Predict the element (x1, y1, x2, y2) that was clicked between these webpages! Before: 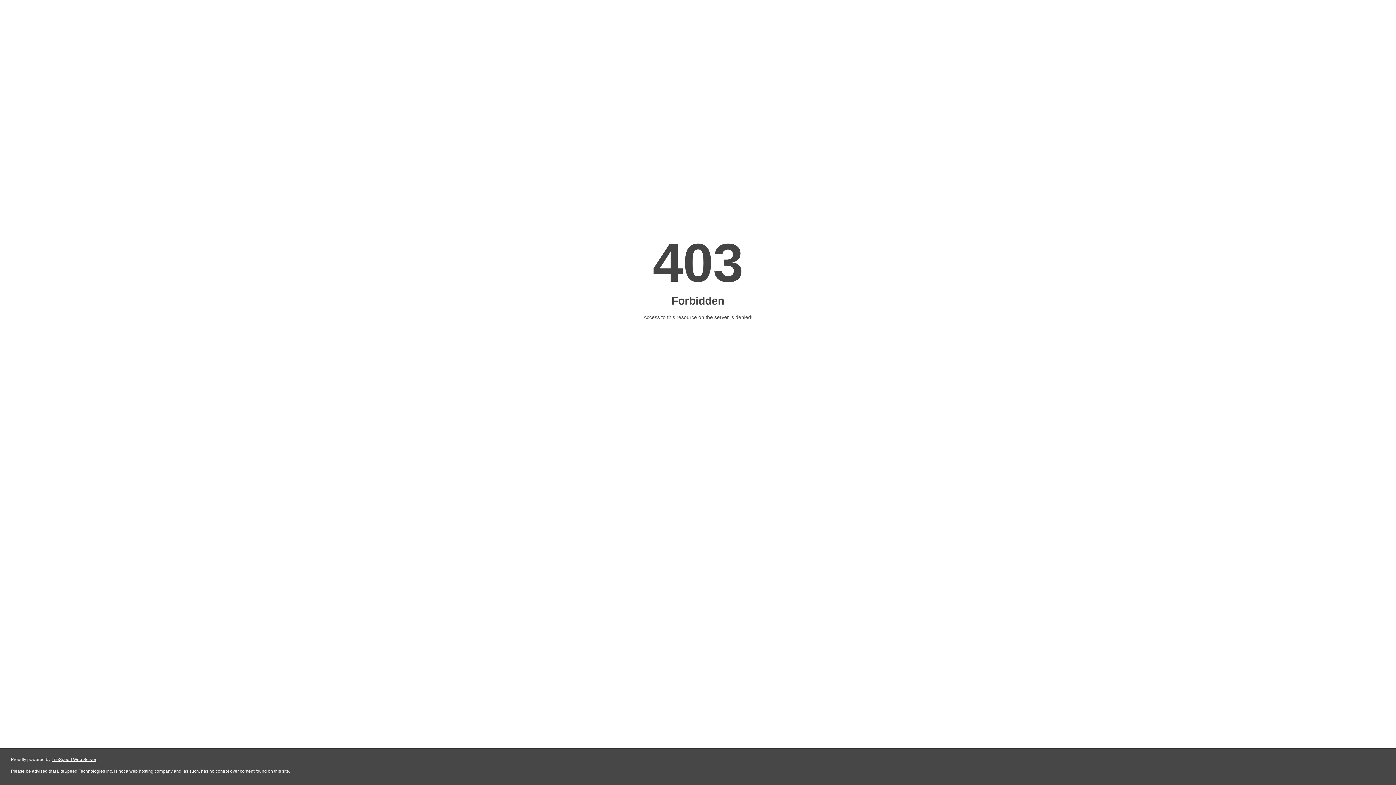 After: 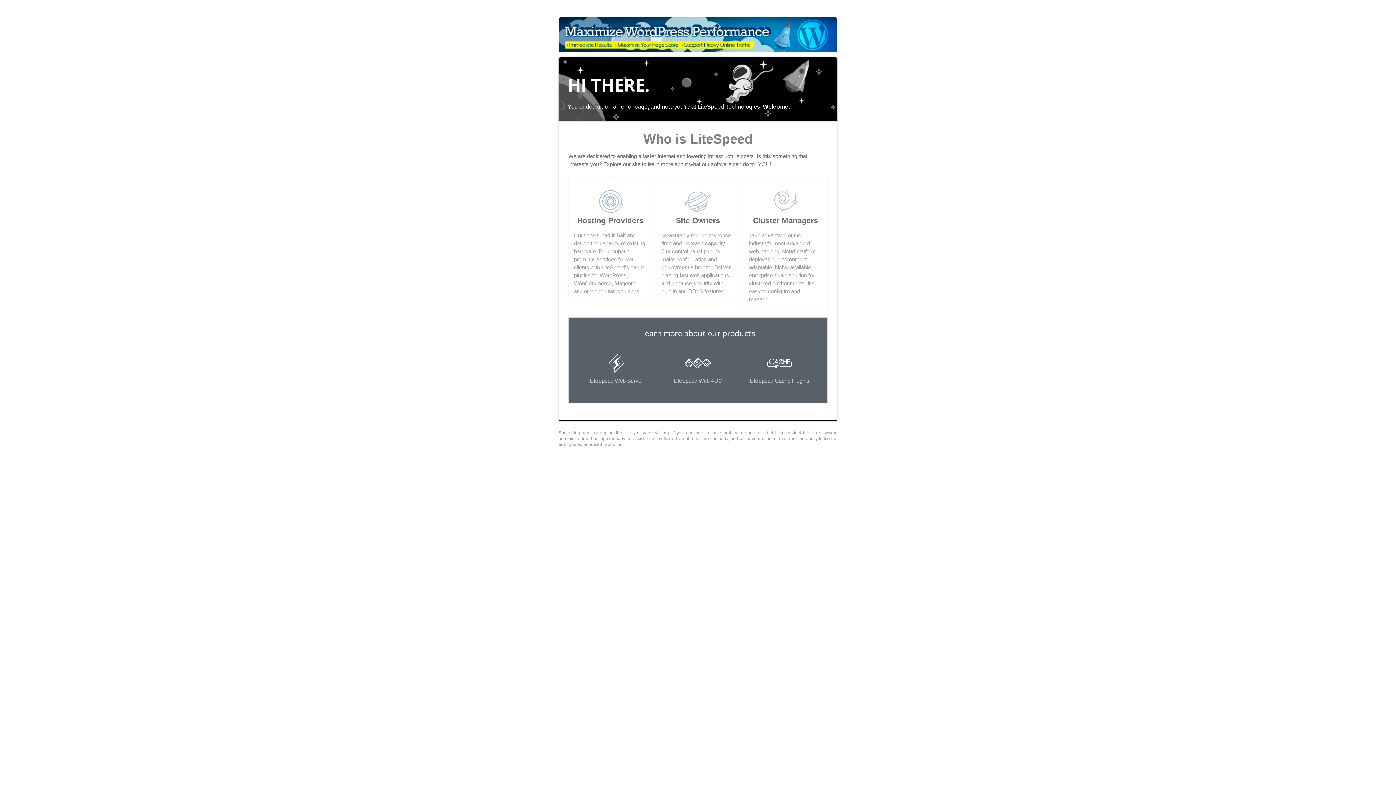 Action: label: LiteSpeed Web Server bbox: (51, 757, 96, 762)